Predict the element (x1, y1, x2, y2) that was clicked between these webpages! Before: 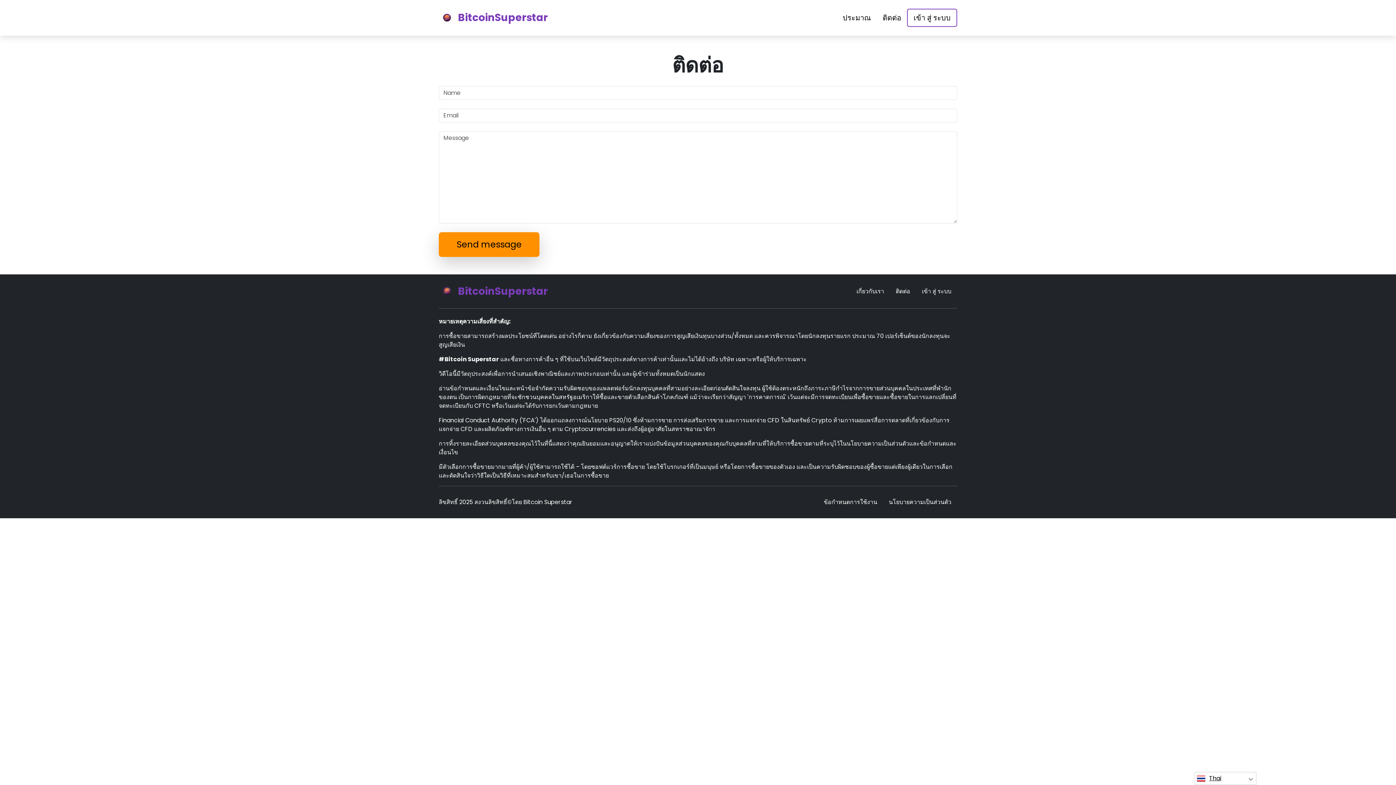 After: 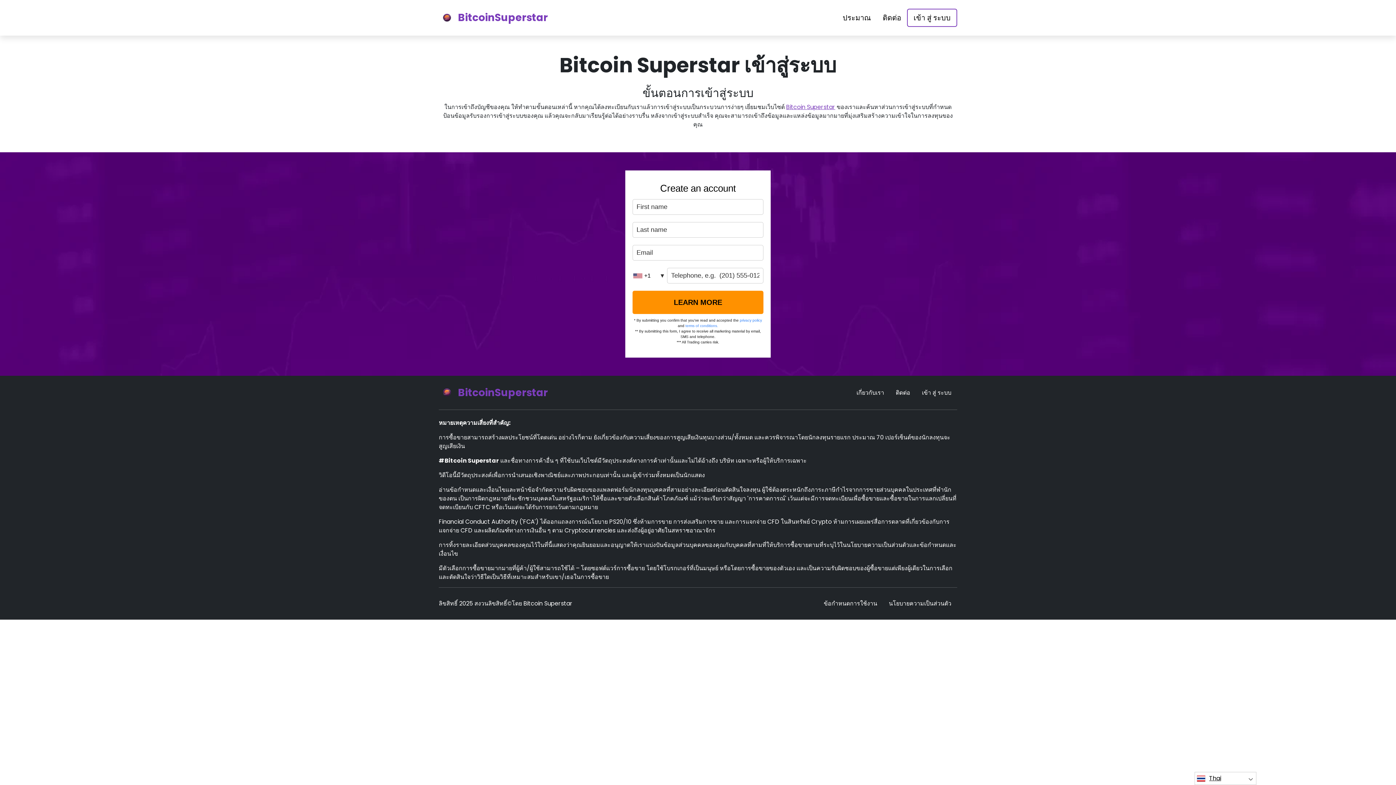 Action: label: เข้า สู่ ระบบ bbox: (907, 8, 957, 26)